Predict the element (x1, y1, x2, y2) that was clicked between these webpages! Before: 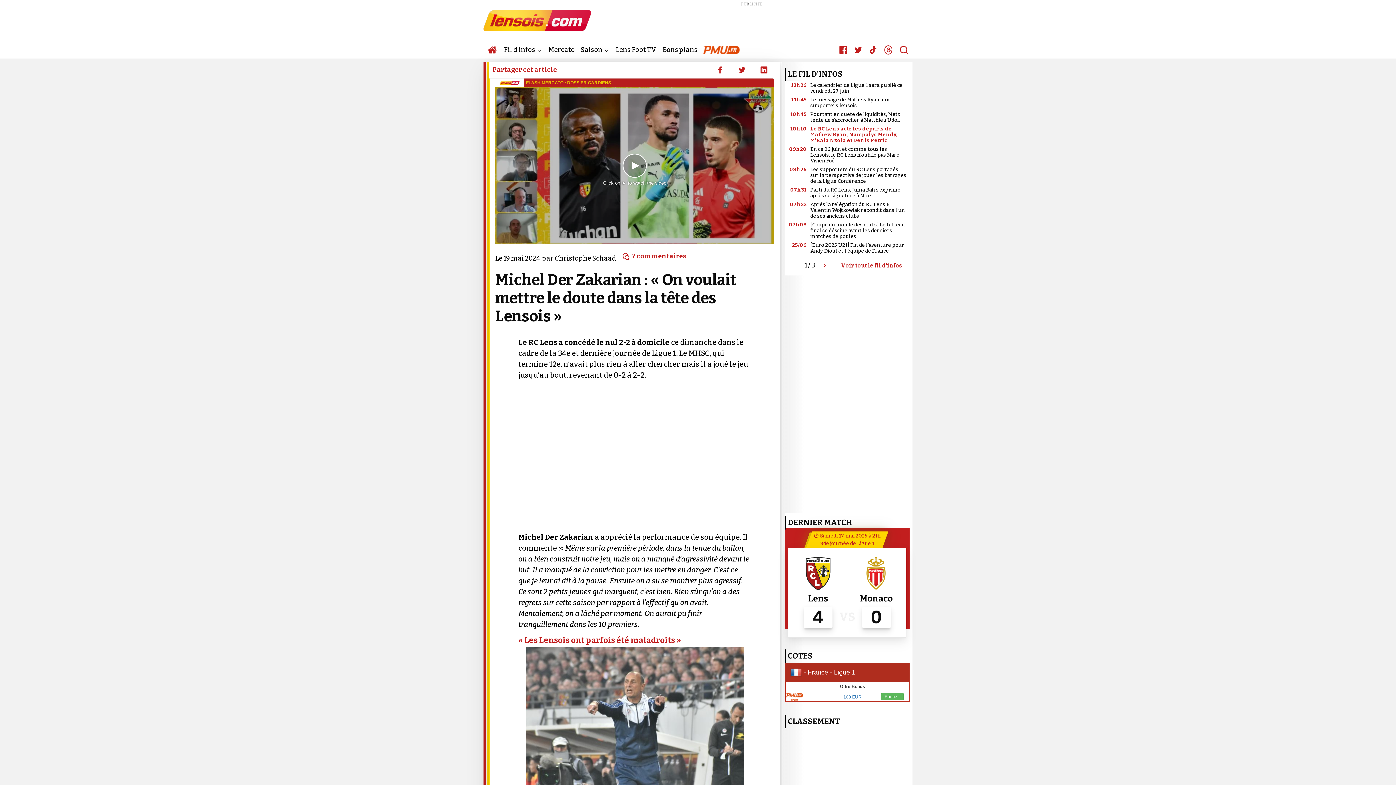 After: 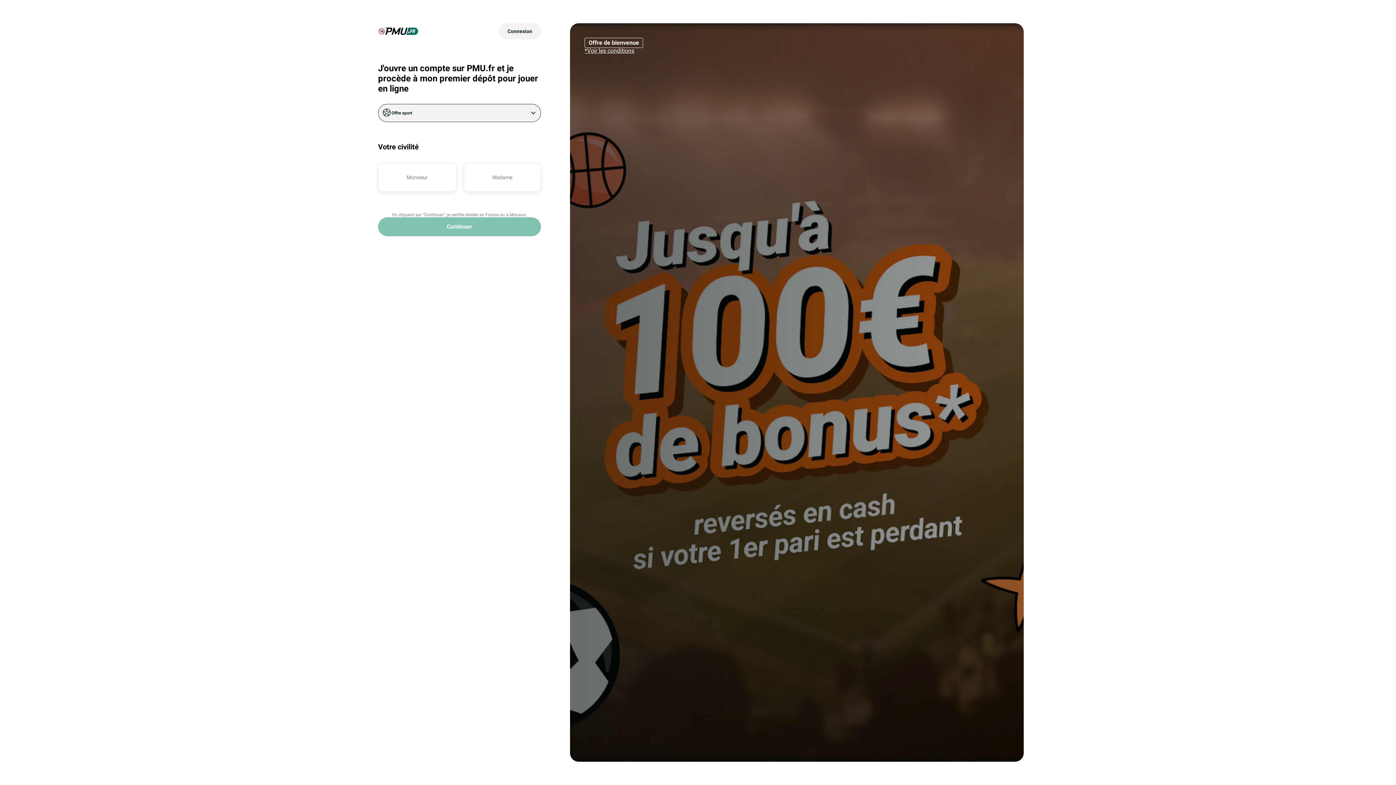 Action: label: Parier bbox: (700, 41, 742, 58)